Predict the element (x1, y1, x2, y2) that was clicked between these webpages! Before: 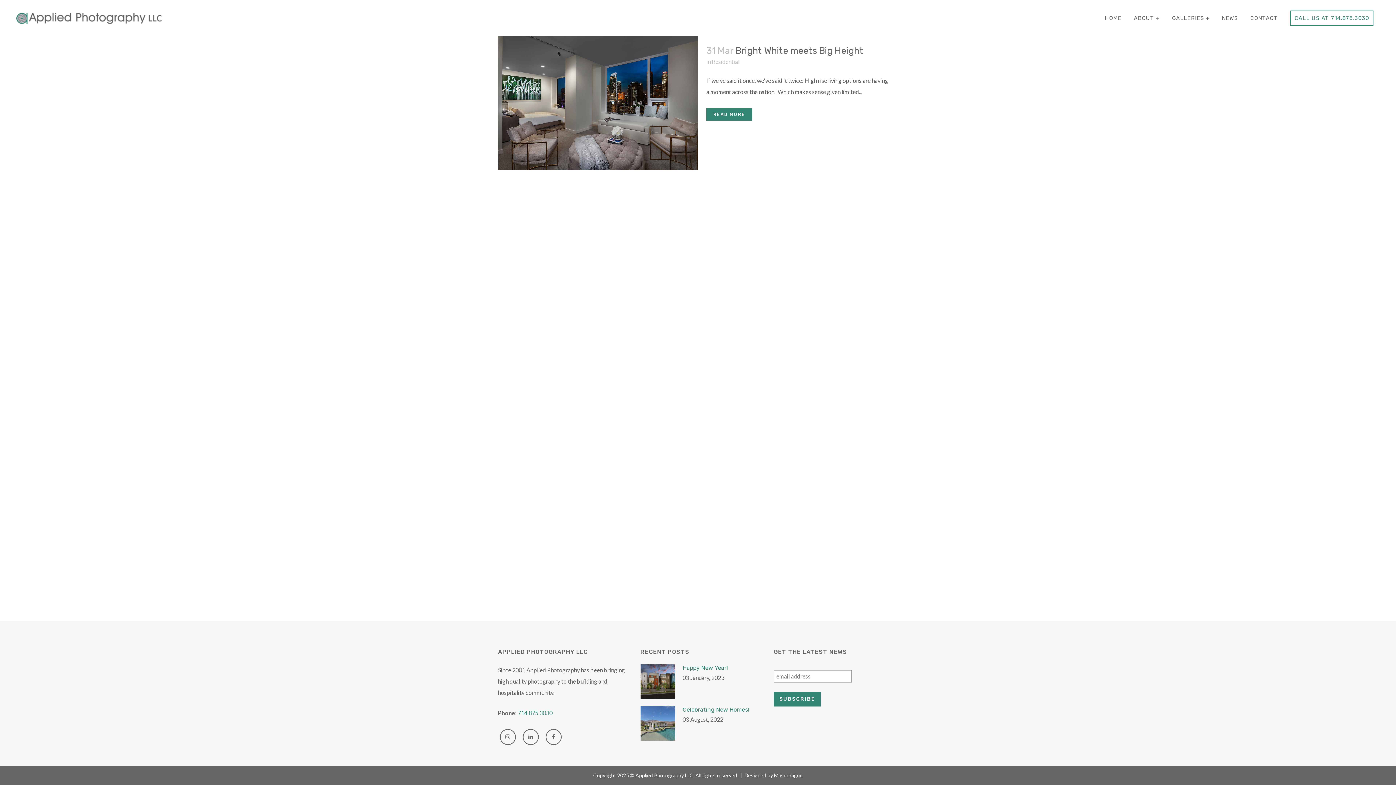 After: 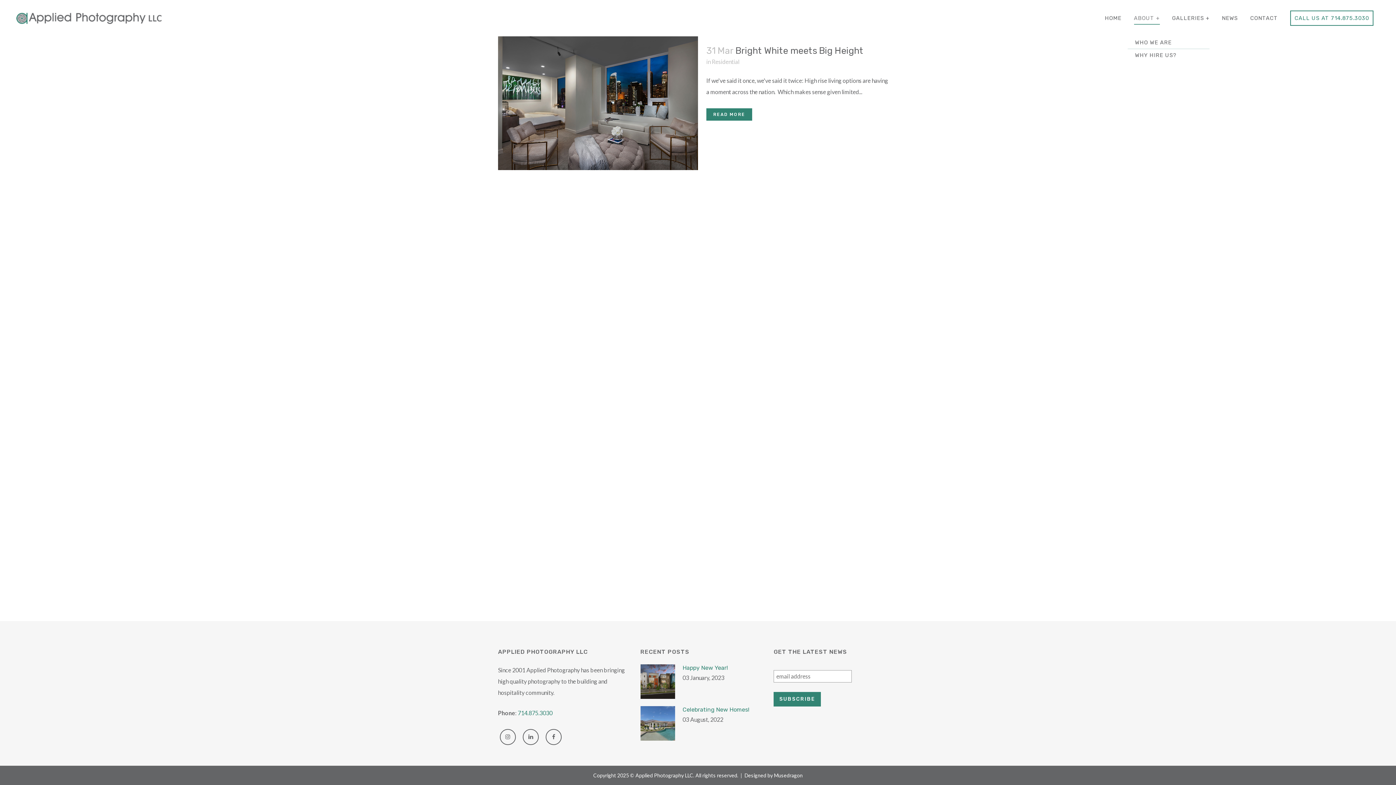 Action: bbox: (1128, 0, 1166, 36) label: ABOUT +